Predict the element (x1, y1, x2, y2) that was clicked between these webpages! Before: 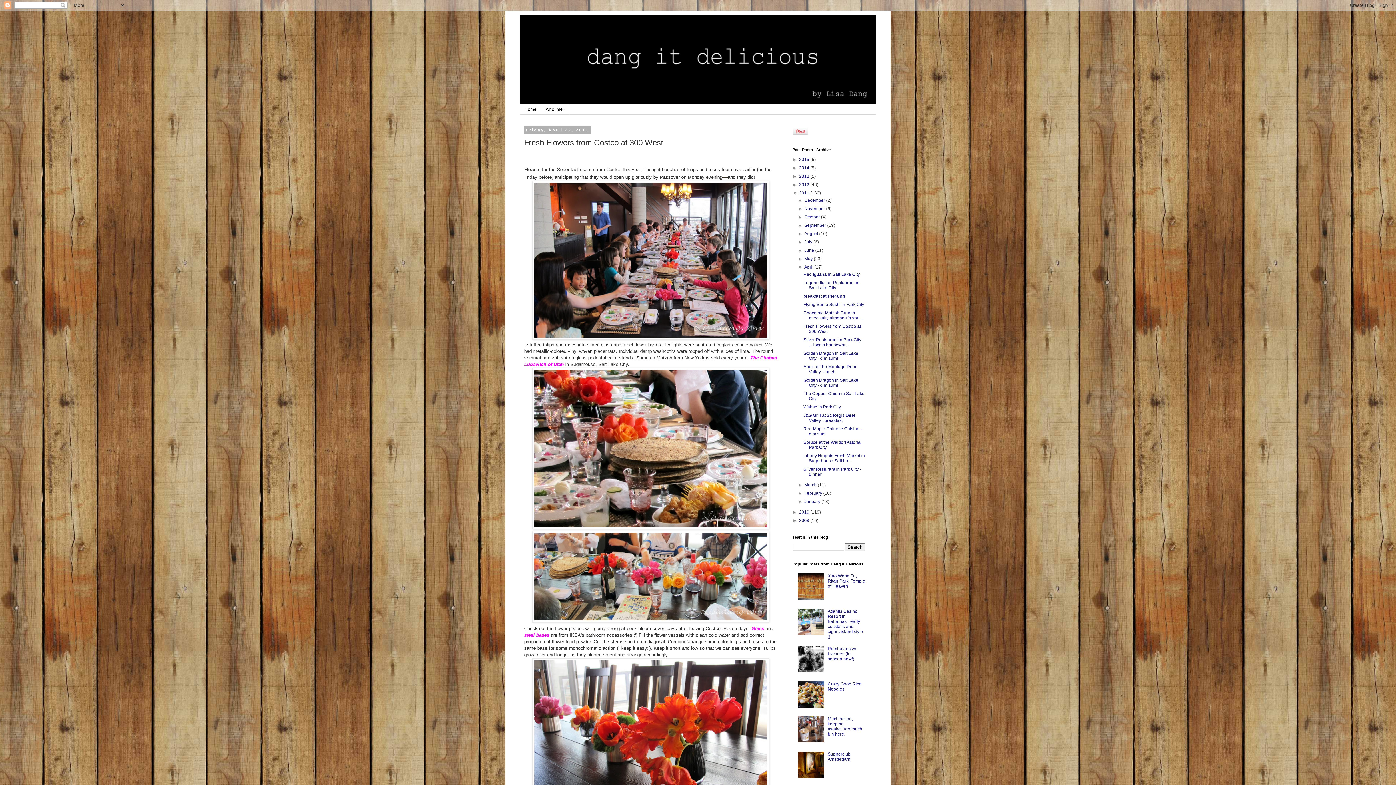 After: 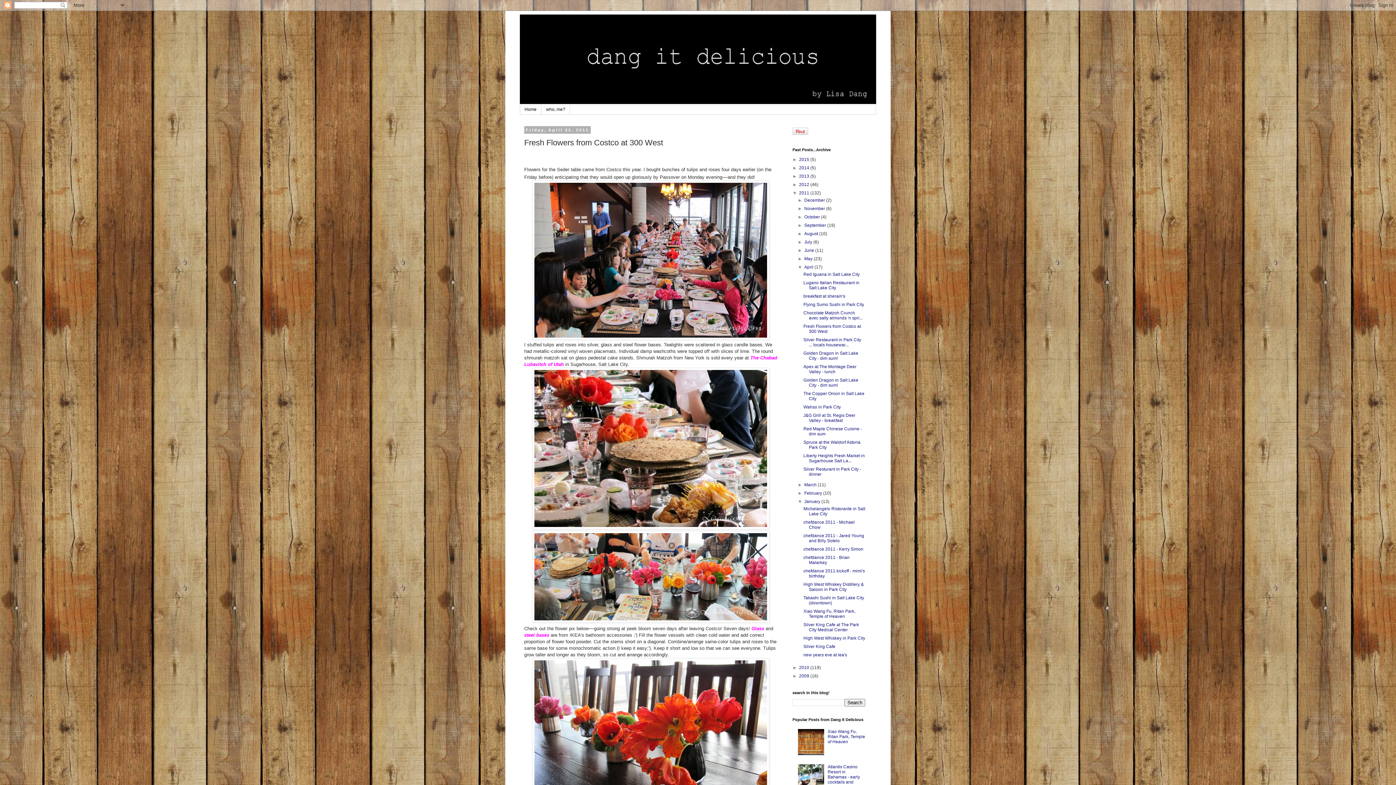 Action: bbox: (797, 499, 804, 504) label: ►  